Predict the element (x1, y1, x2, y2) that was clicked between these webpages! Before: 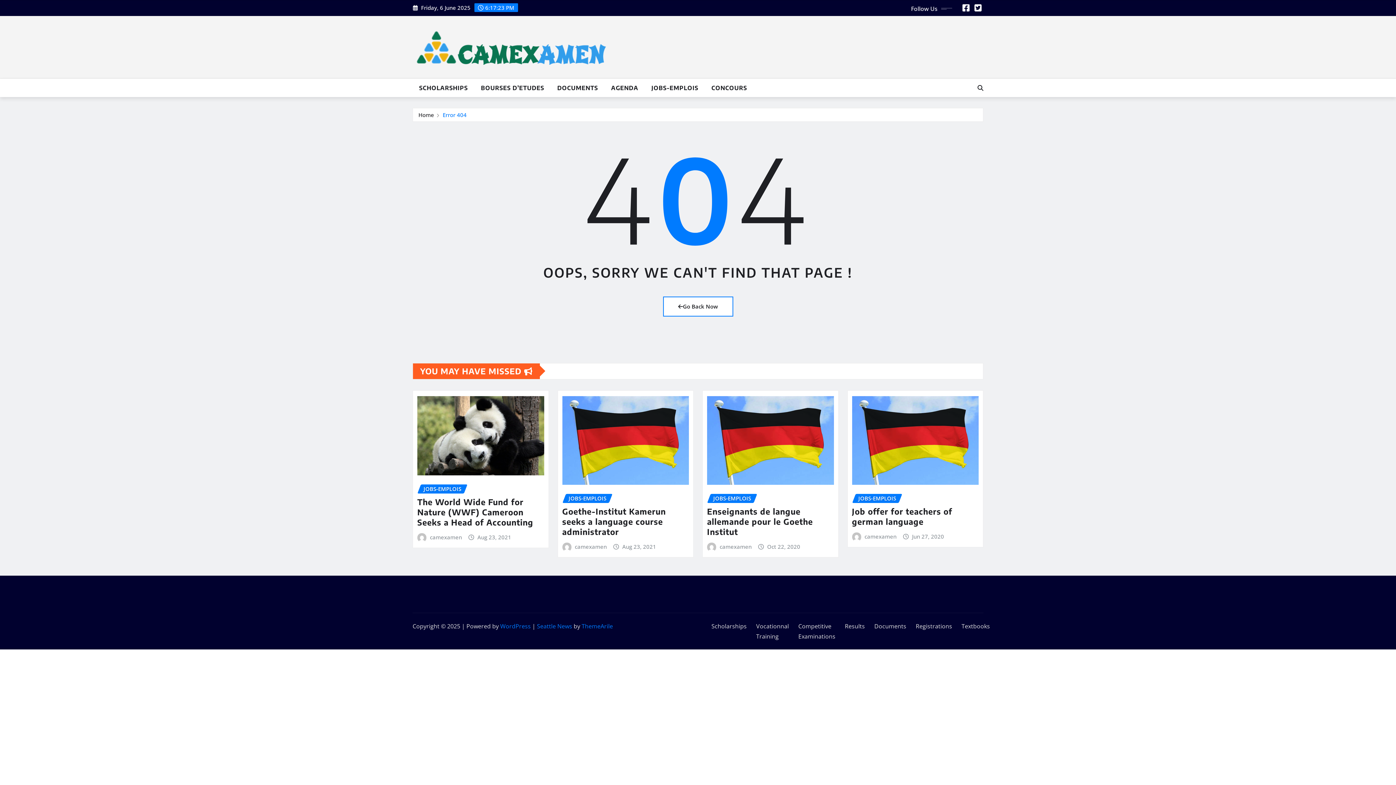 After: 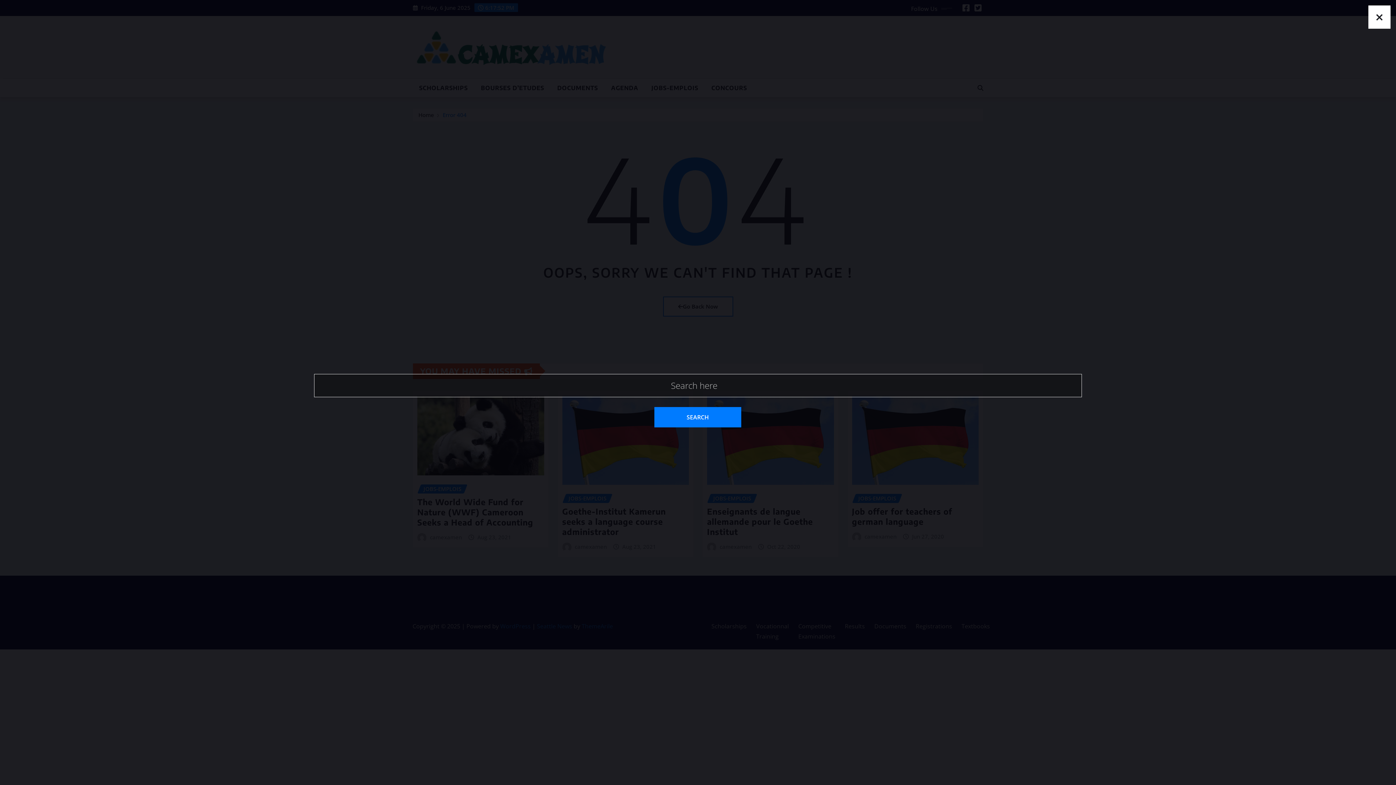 Action: bbox: (977, 83, 983, 91)